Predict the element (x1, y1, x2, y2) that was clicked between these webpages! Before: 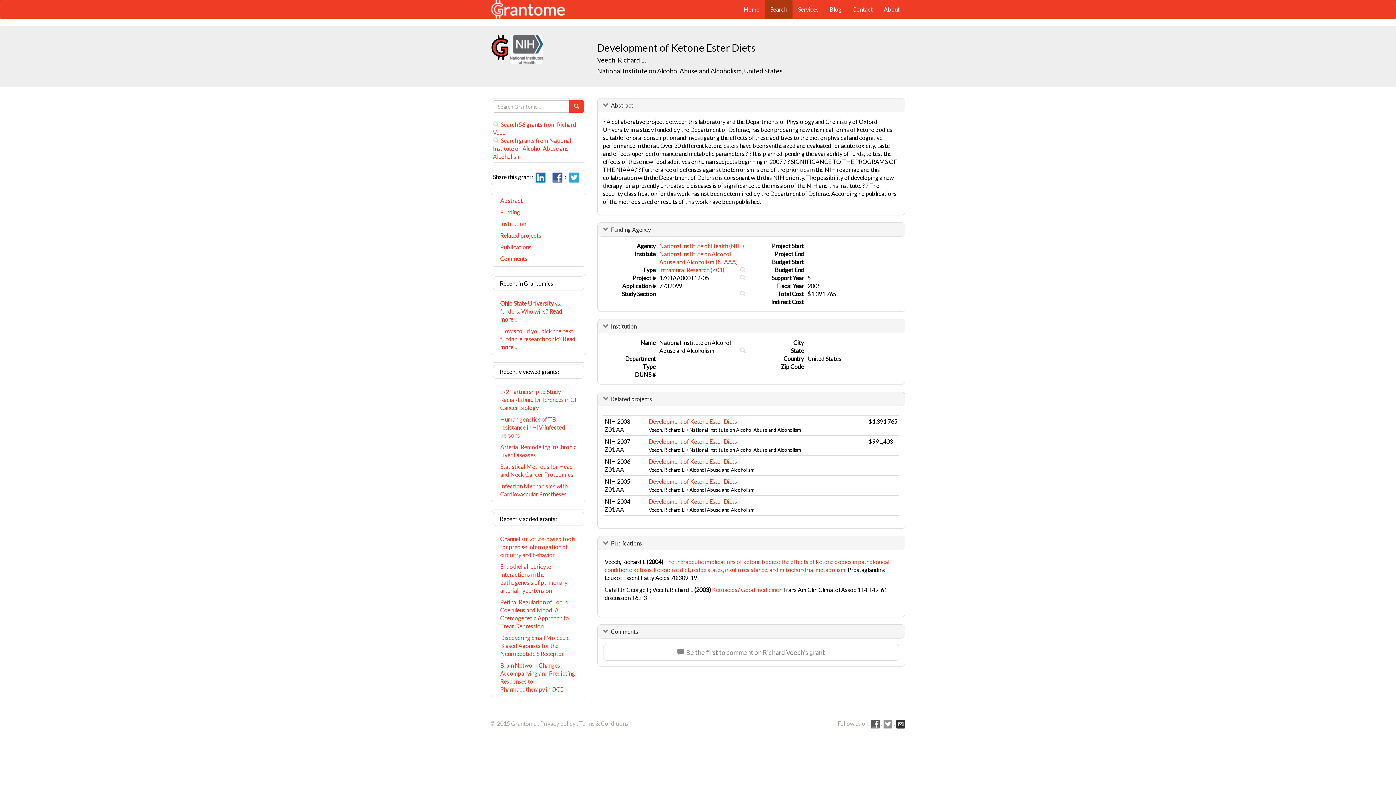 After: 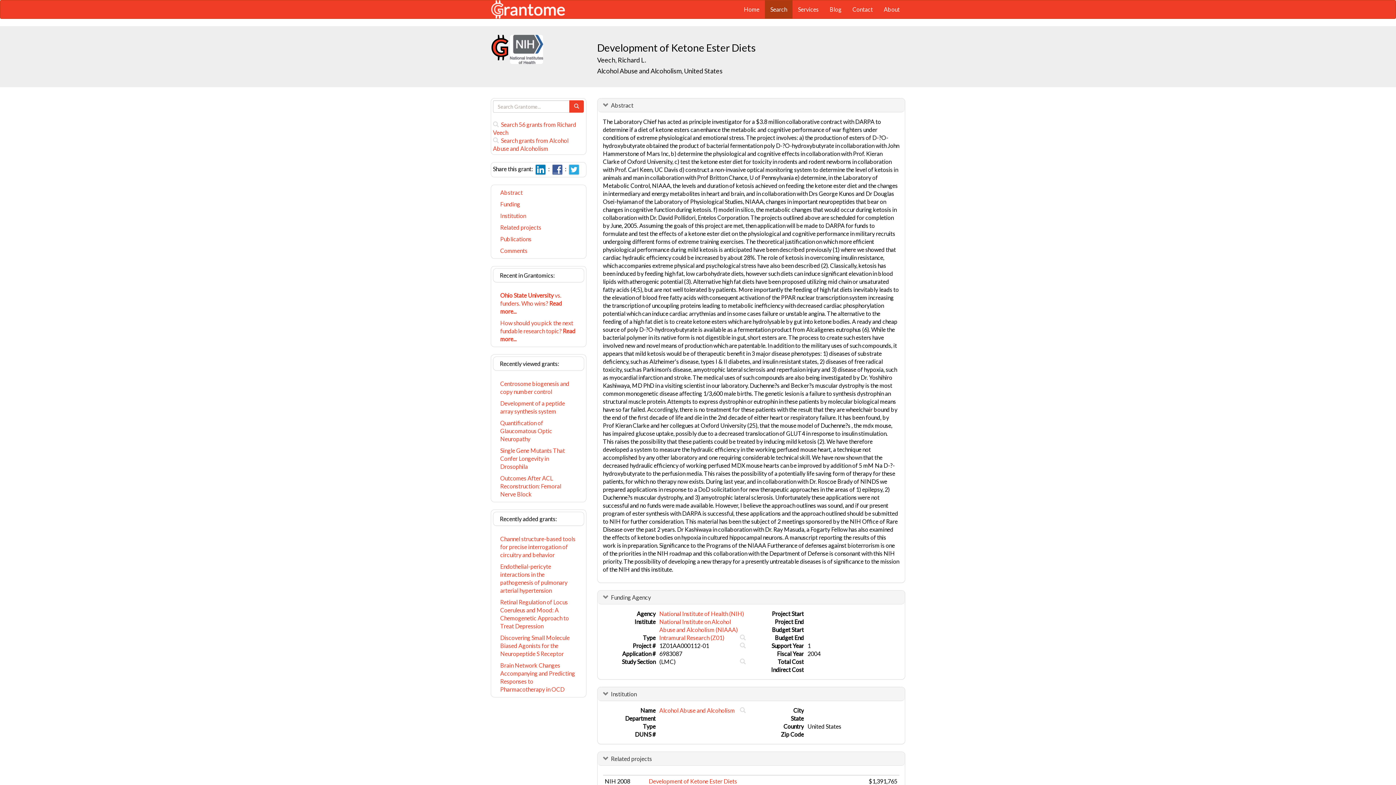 Action: bbox: (648, 498, 737, 505) label: Development of Ketone Ester Diets